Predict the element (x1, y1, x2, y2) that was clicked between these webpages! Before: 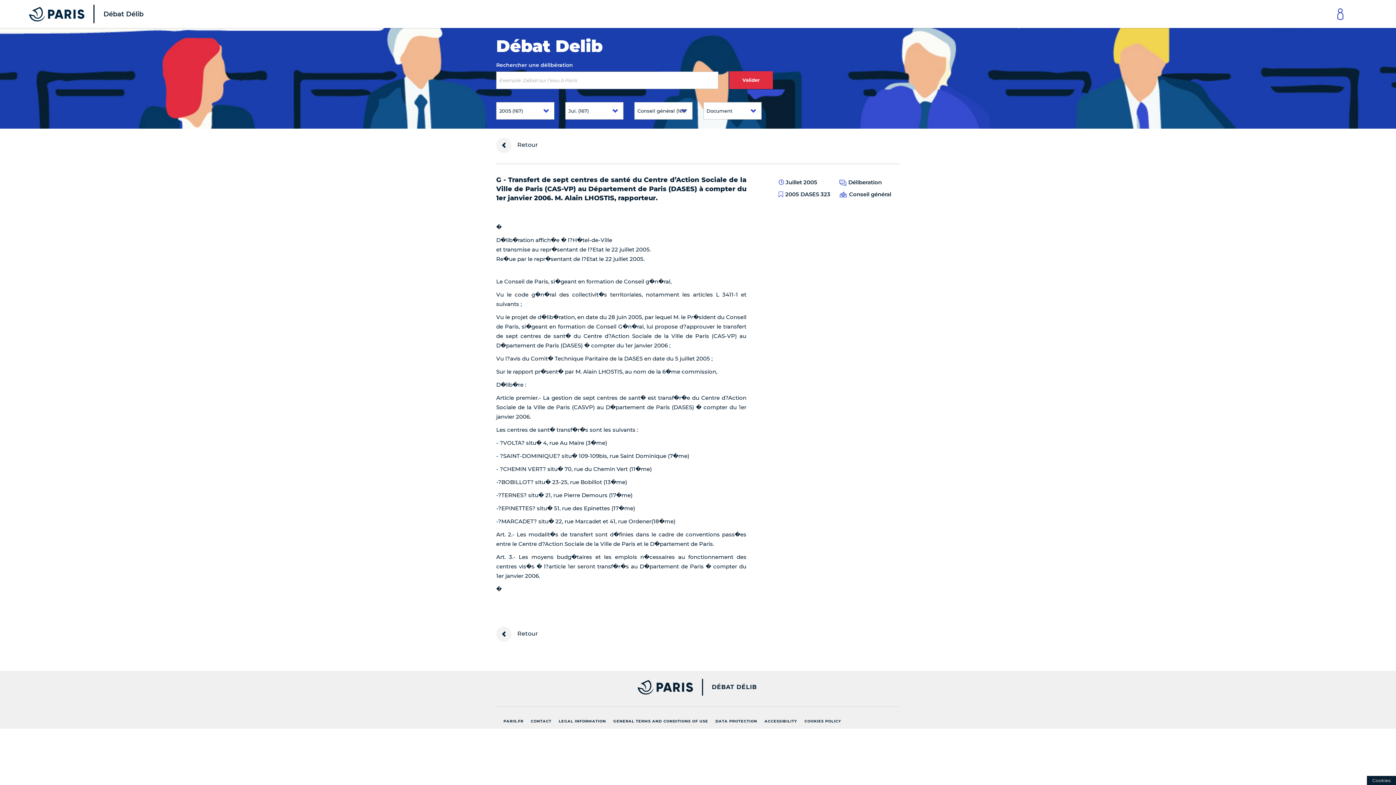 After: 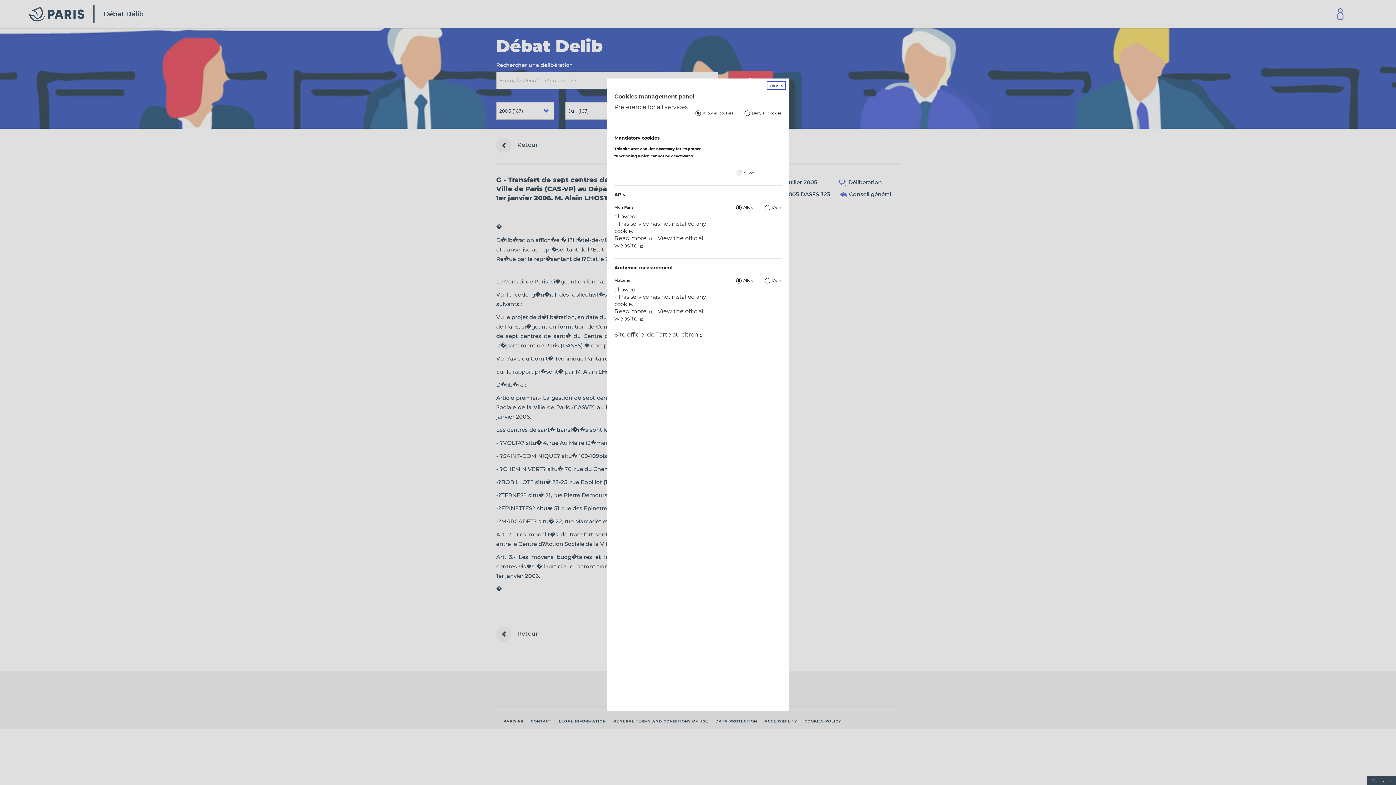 Action: bbox: (1367, 776, 1396, 785)